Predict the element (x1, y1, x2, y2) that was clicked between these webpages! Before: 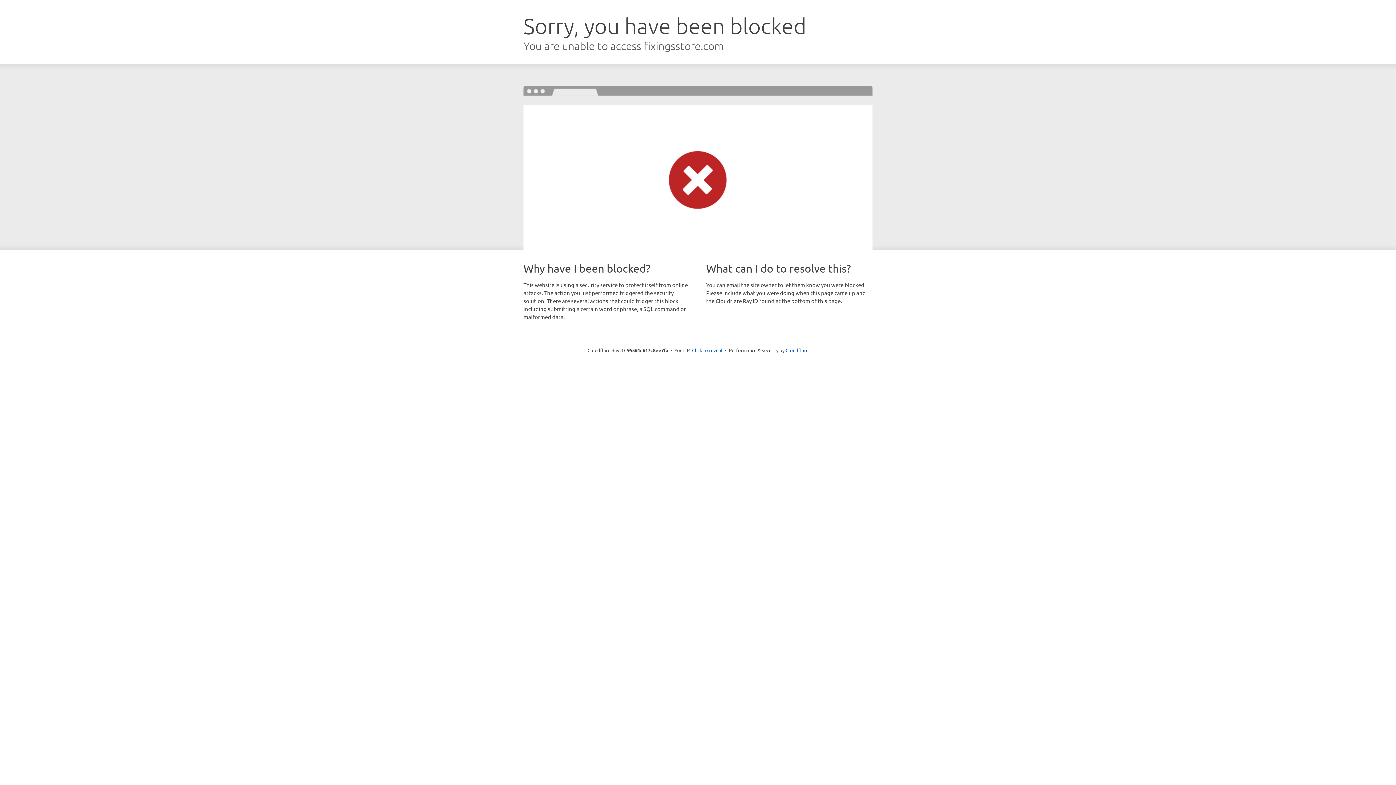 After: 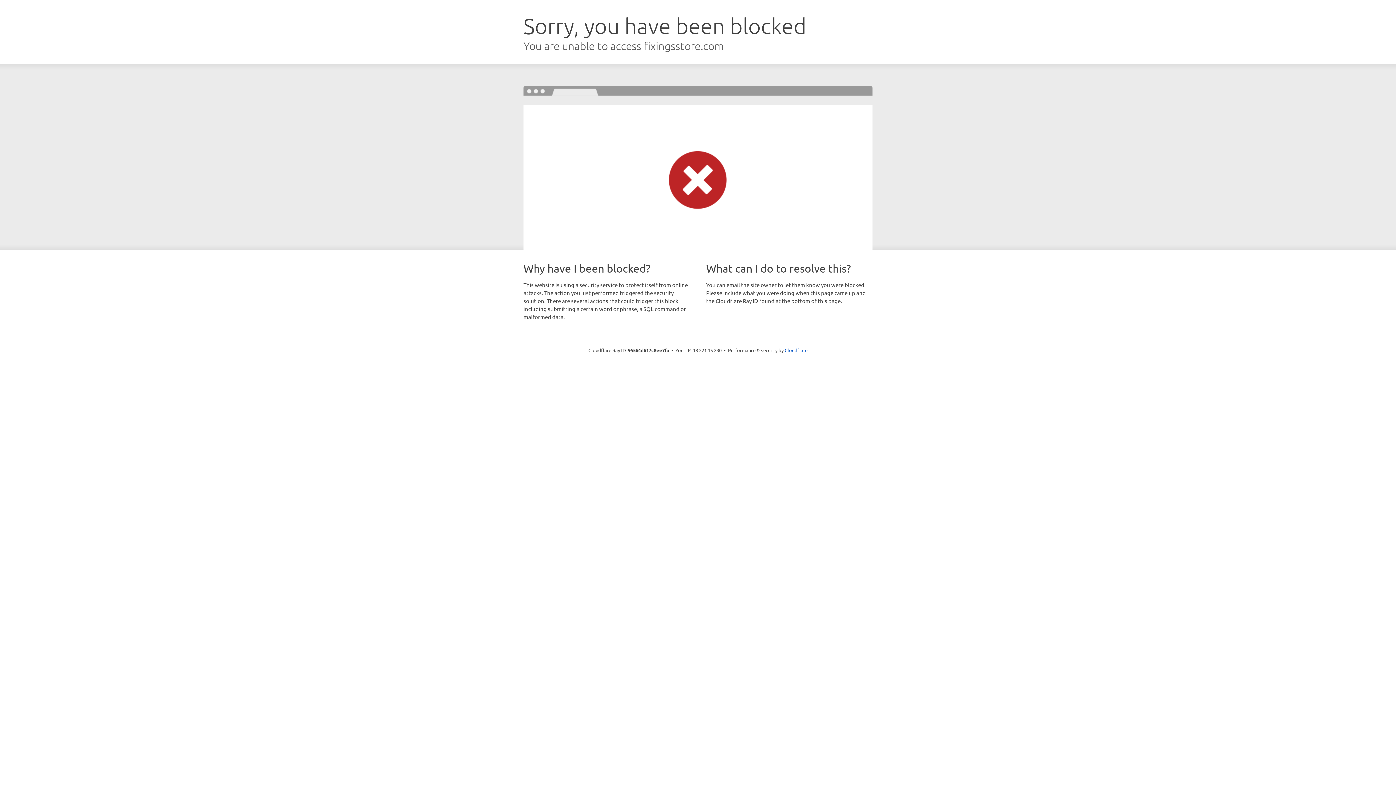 Action: bbox: (692, 346, 722, 353) label: Click to reveal